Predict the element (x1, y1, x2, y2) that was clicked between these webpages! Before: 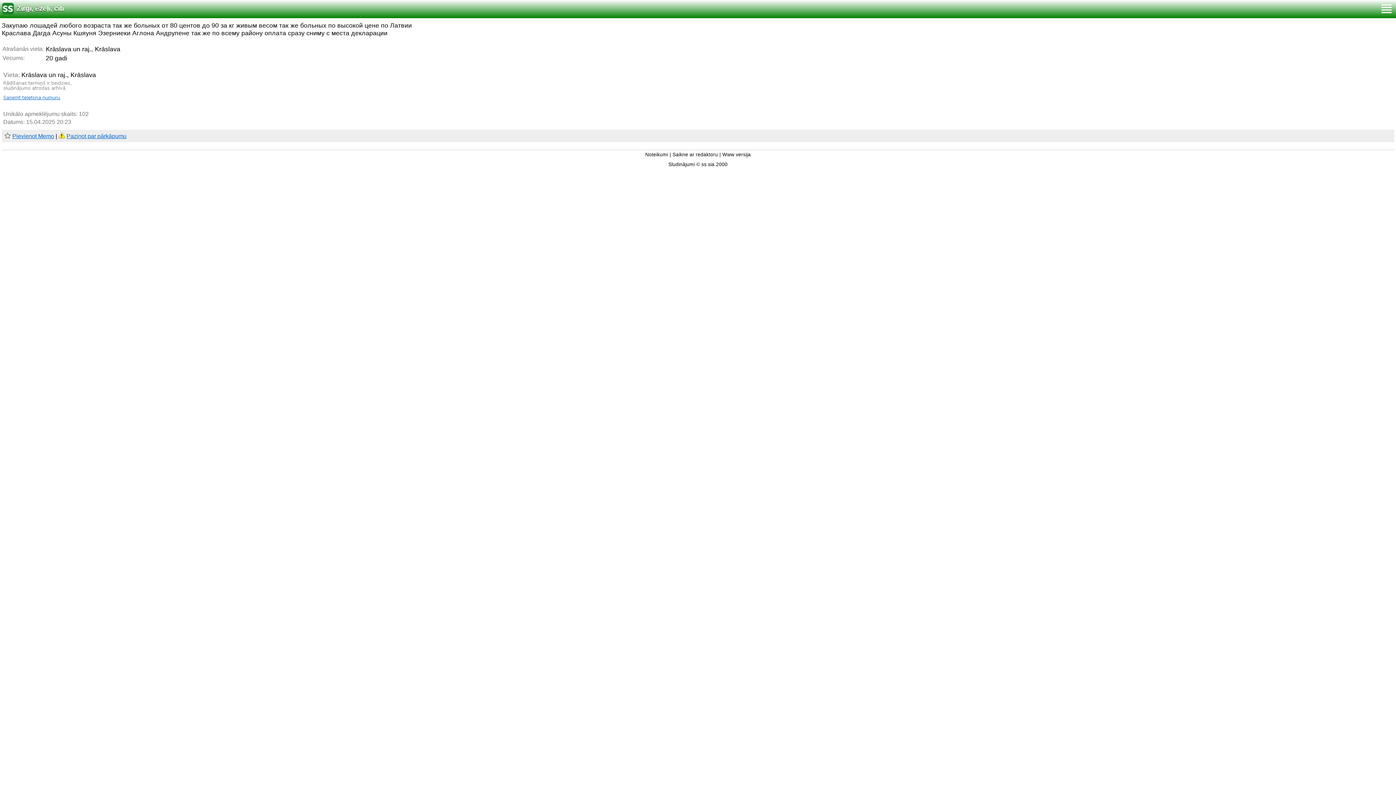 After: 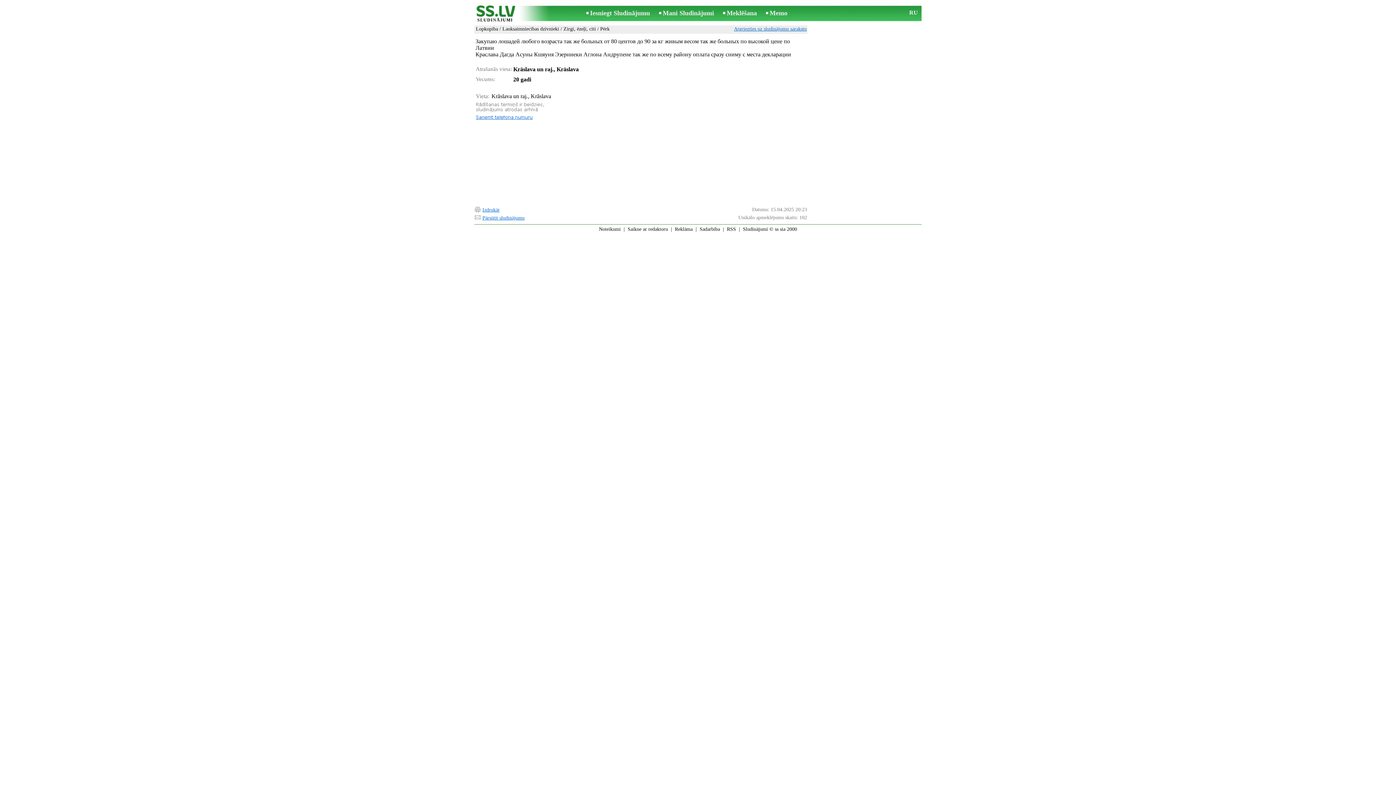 Action: bbox: (722, 152, 750, 157) label: Www versija